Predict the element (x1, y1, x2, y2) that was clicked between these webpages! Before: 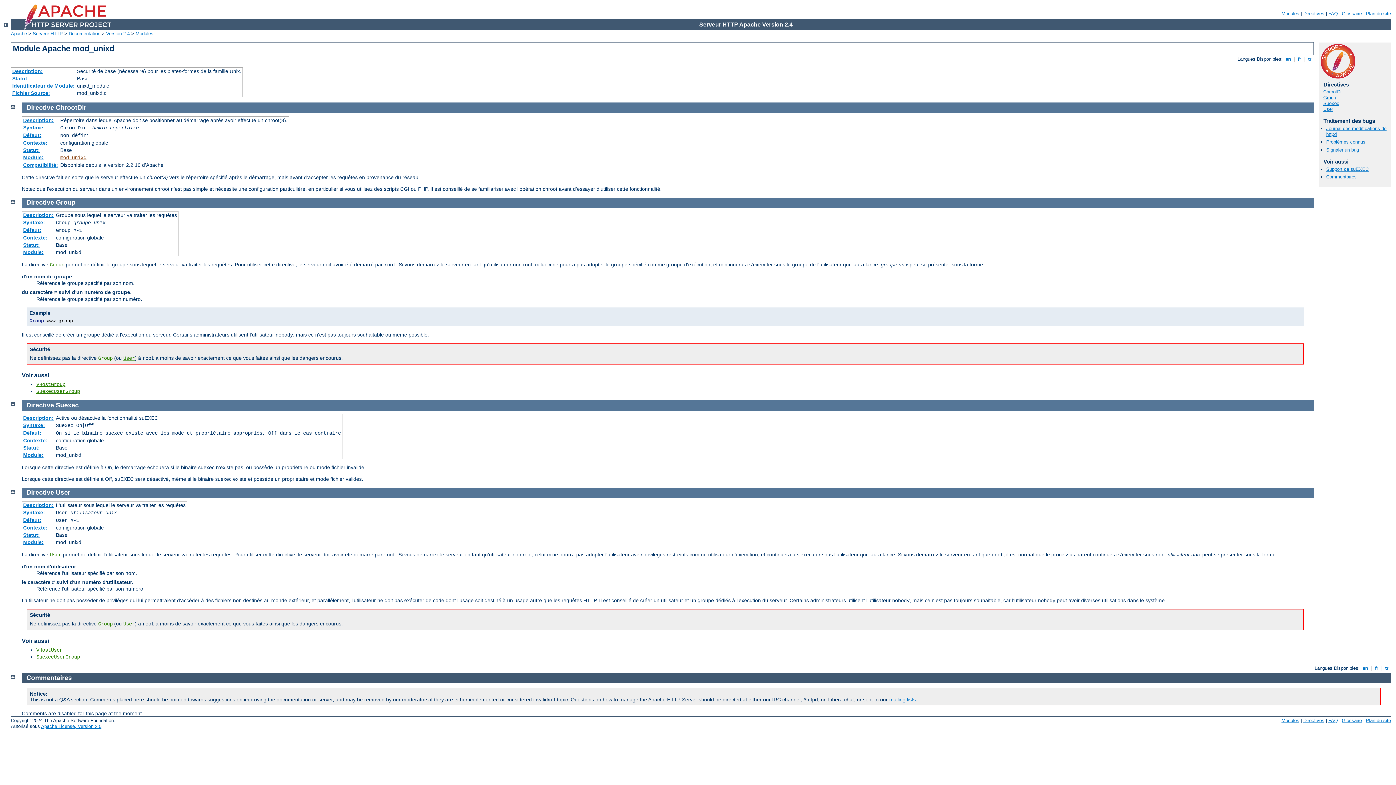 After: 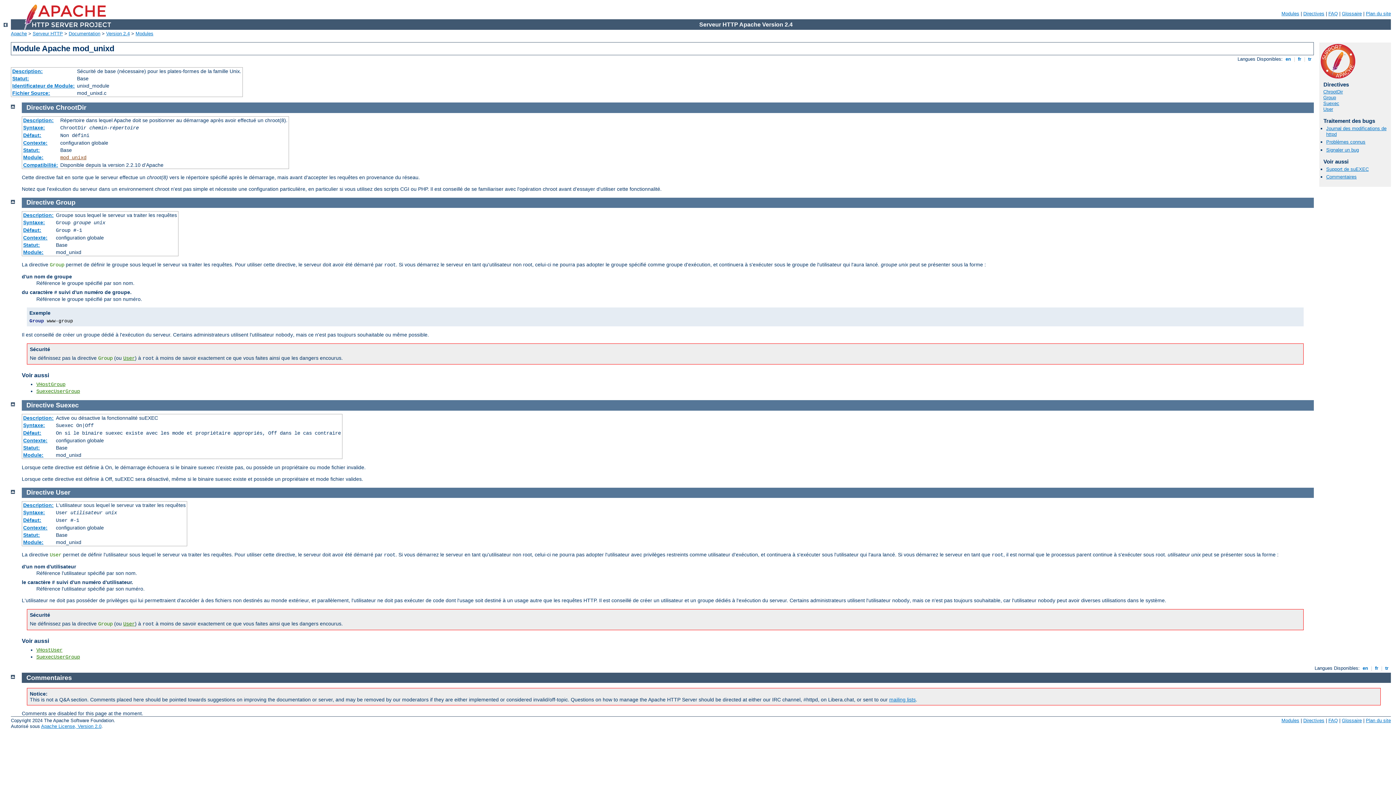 Action: bbox: (1373, 665, 1380, 671) label:  fr 